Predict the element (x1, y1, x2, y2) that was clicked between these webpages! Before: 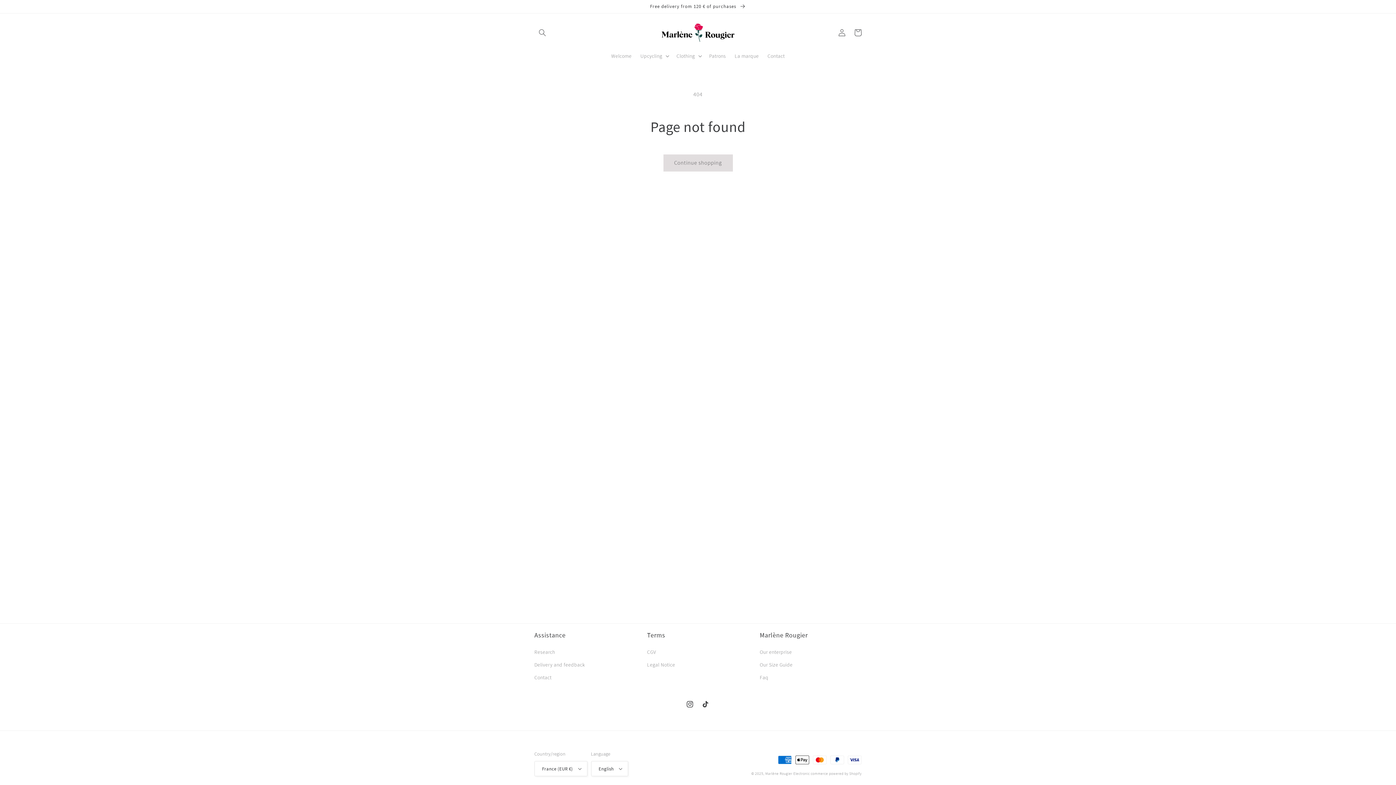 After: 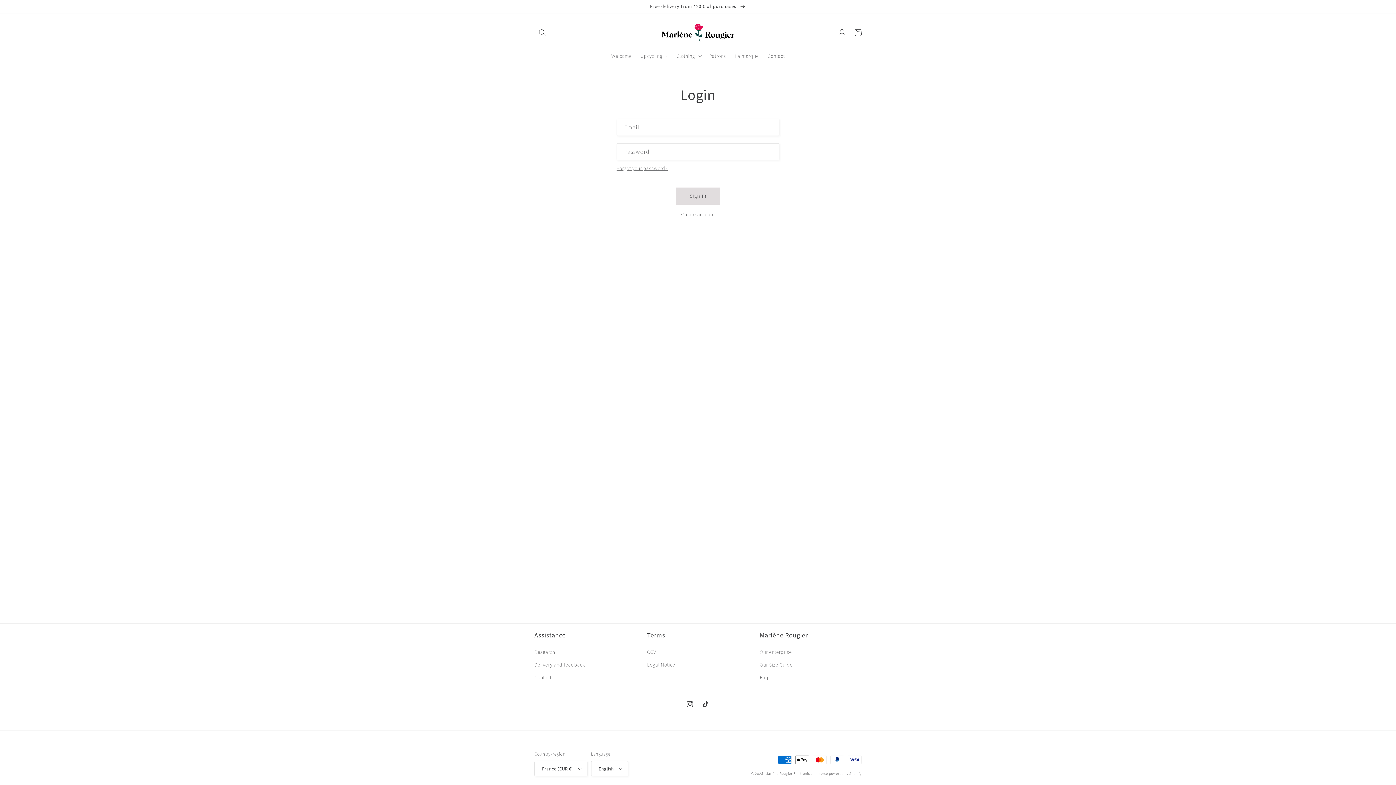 Action: bbox: (834, 24, 850, 40) label: Log in